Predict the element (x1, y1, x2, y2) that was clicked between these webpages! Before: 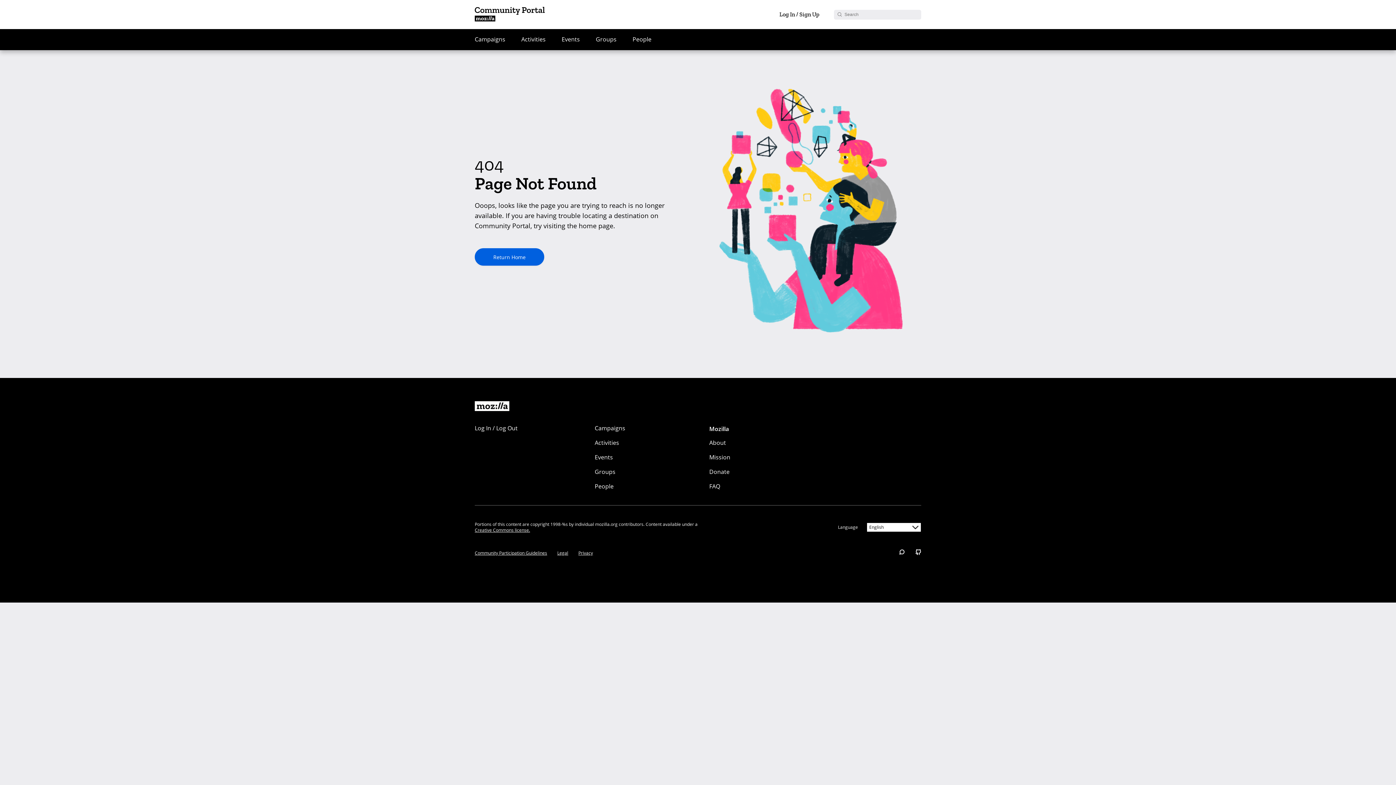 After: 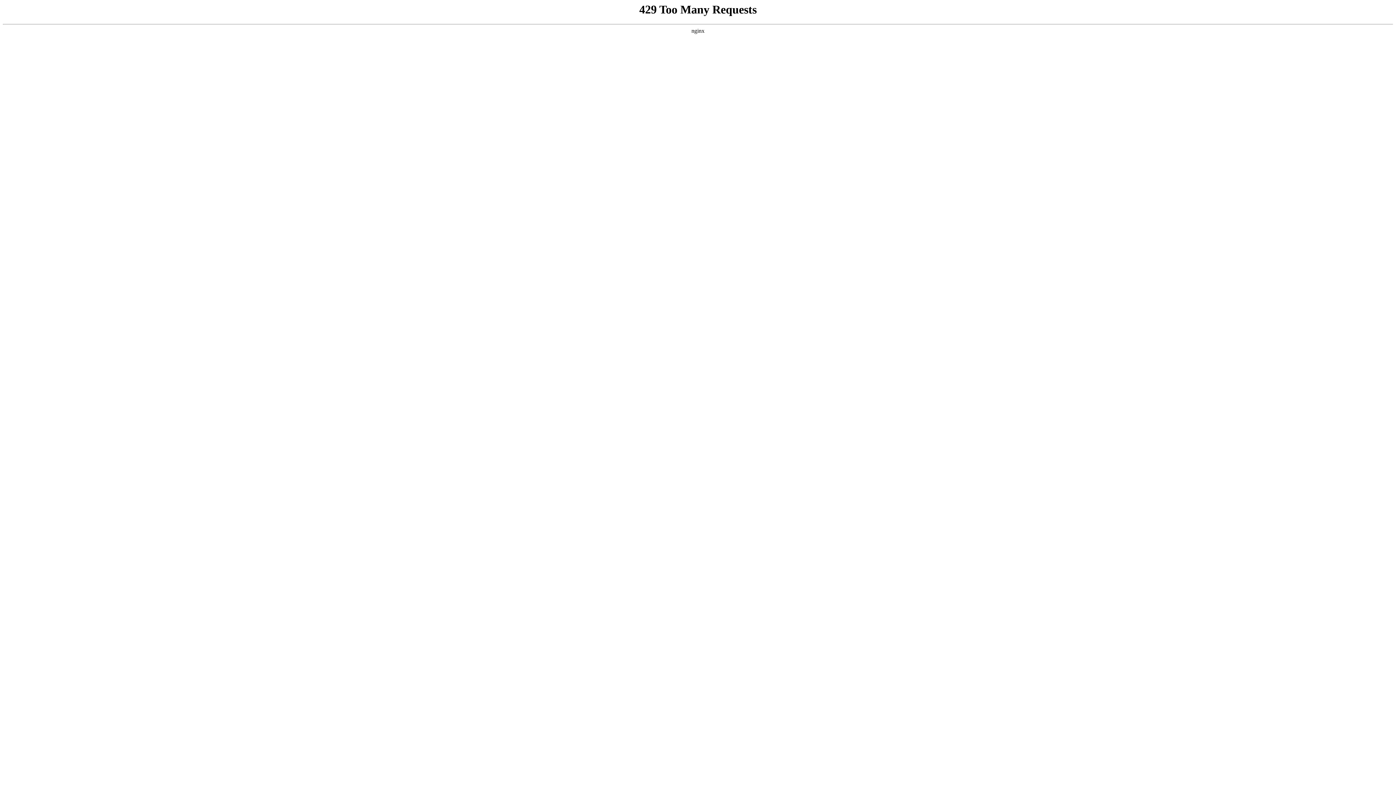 Action: label: Groups bbox: (590, 29, 622, 49)